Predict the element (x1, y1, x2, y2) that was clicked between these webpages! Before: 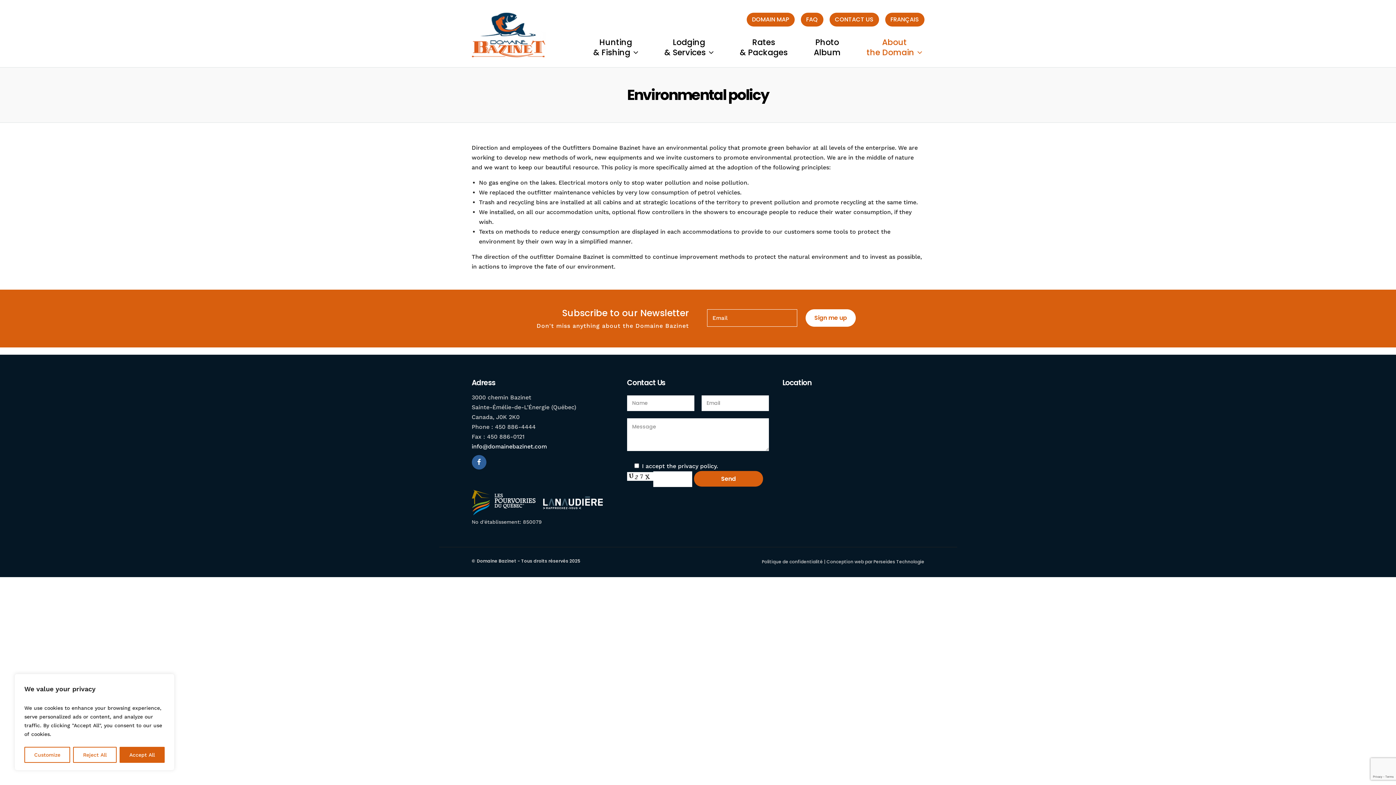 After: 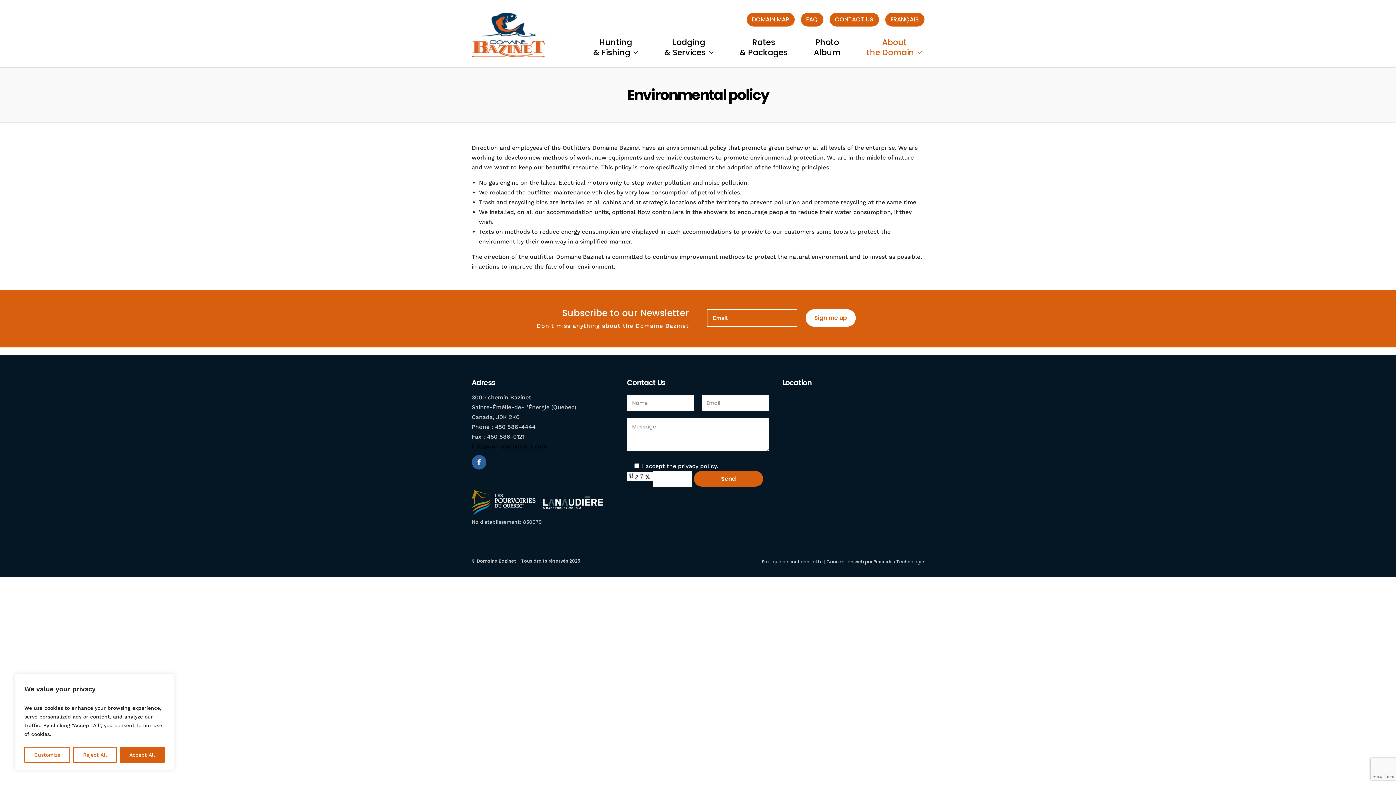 Action: label: info@domainebazinet.com bbox: (471, 443, 547, 450)